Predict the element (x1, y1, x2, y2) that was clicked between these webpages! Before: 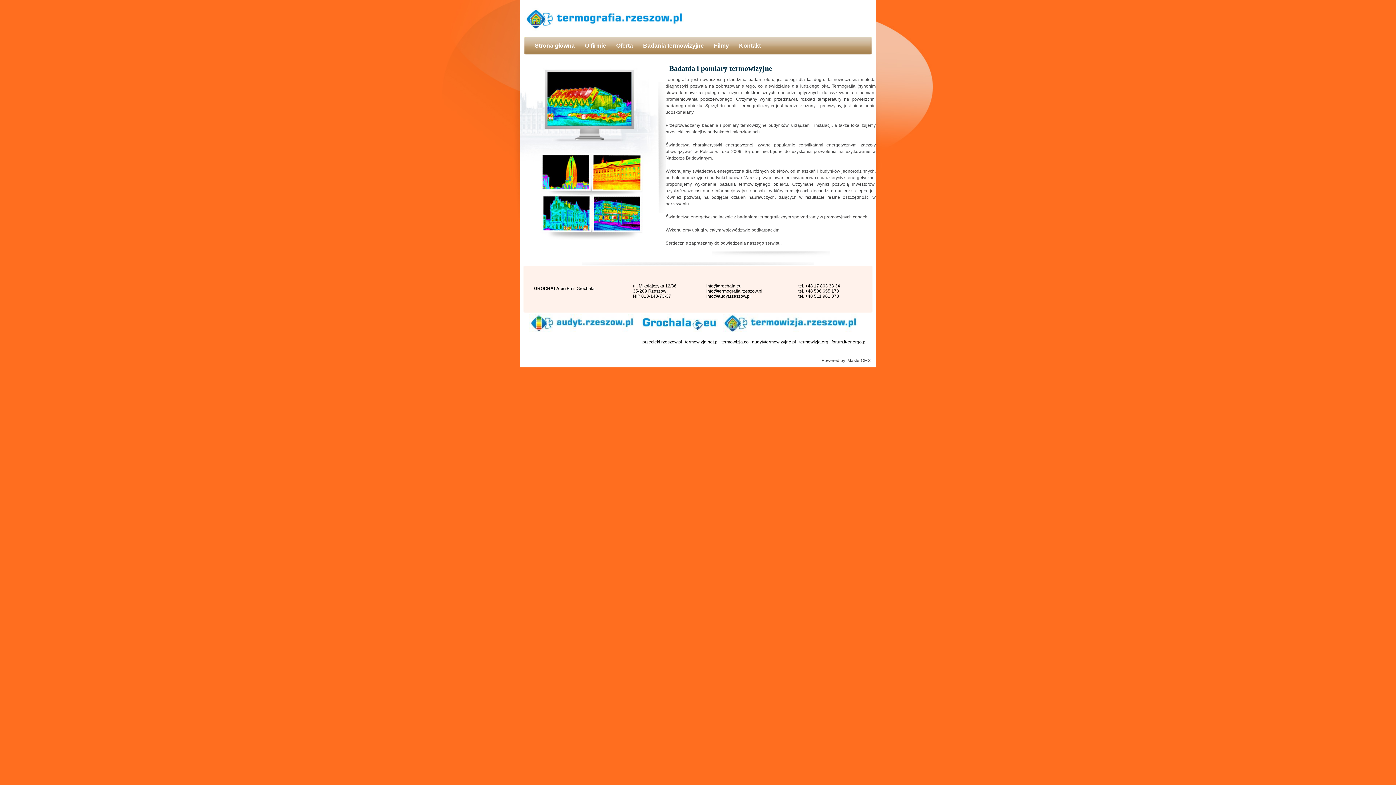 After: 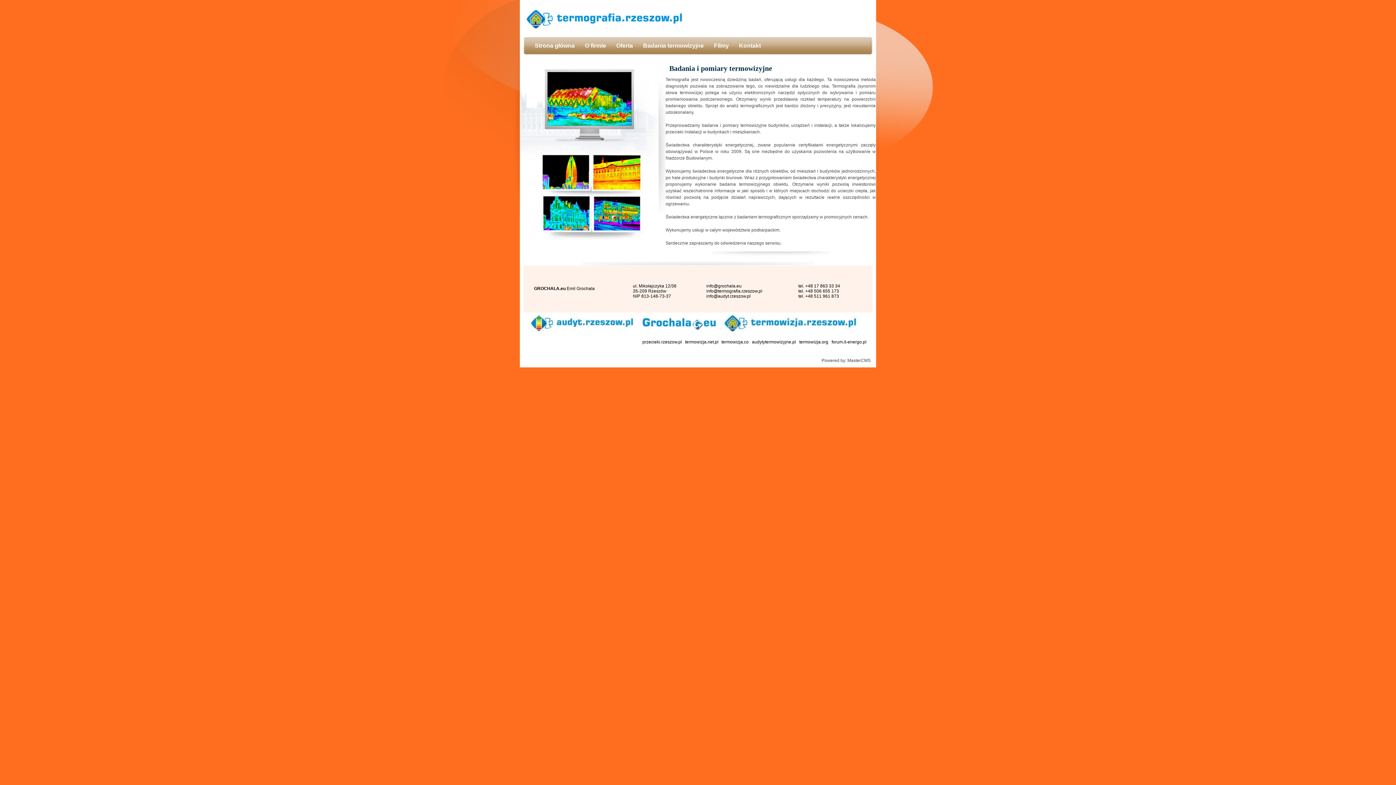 Action: bbox: (524, 21, 685, 33)